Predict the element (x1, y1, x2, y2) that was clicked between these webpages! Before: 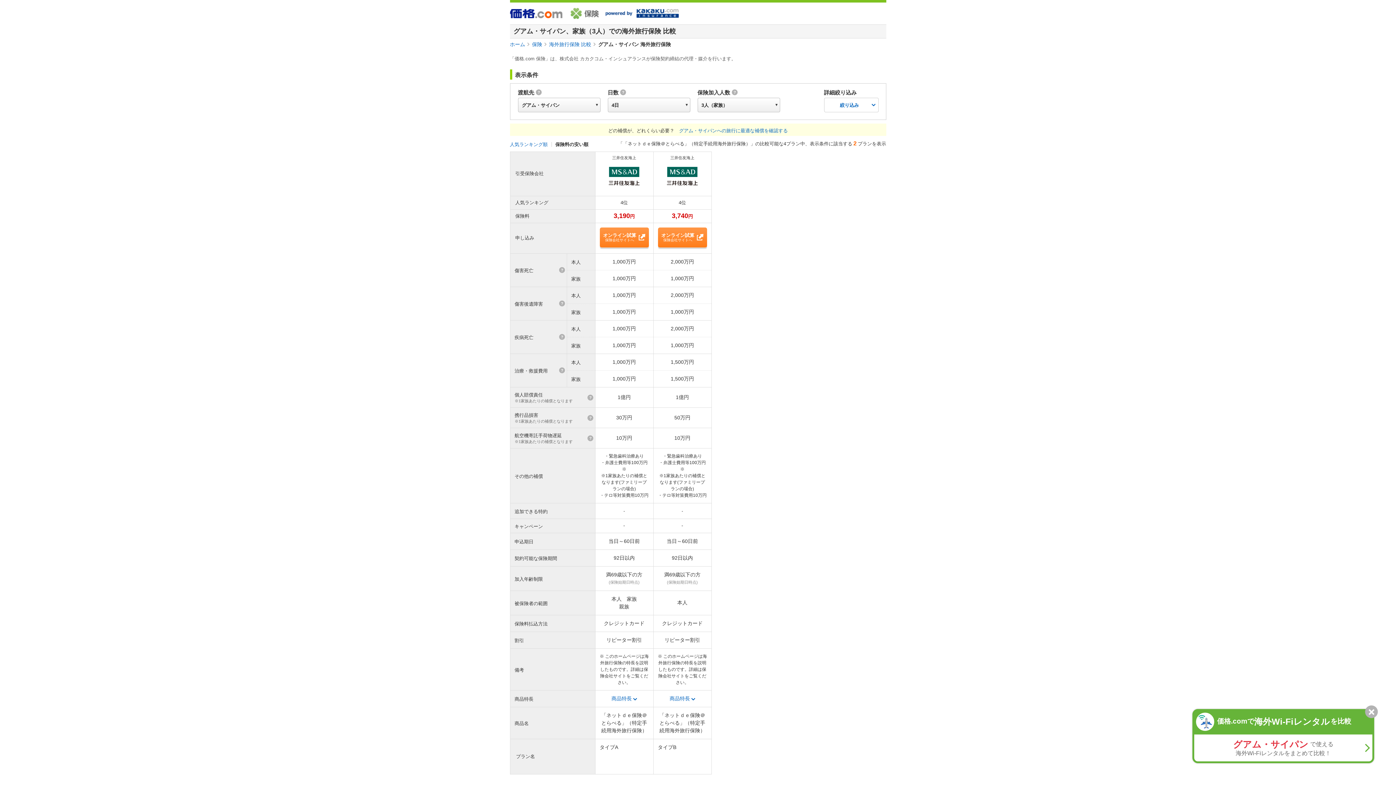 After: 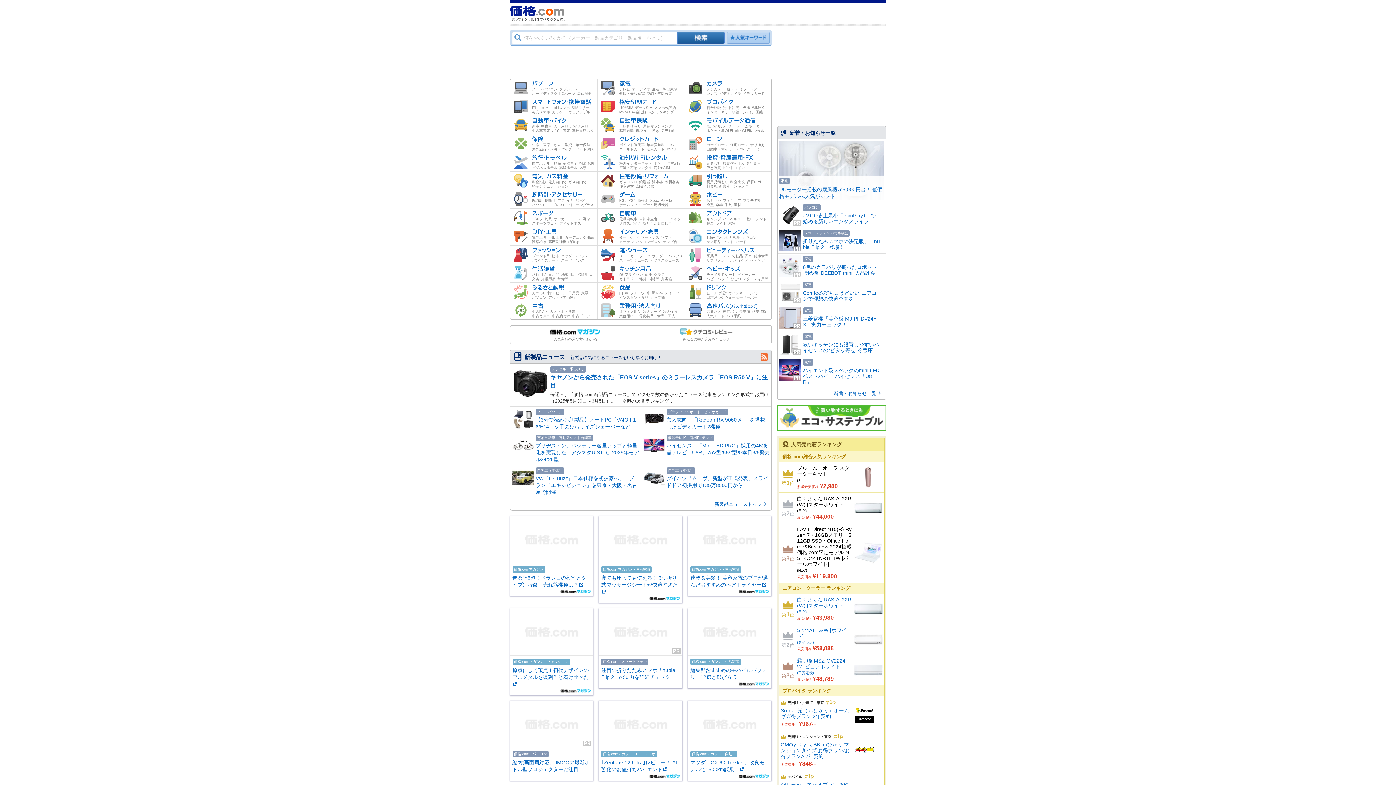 Action: label: ホーム bbox: (510, 41, 525, 47)